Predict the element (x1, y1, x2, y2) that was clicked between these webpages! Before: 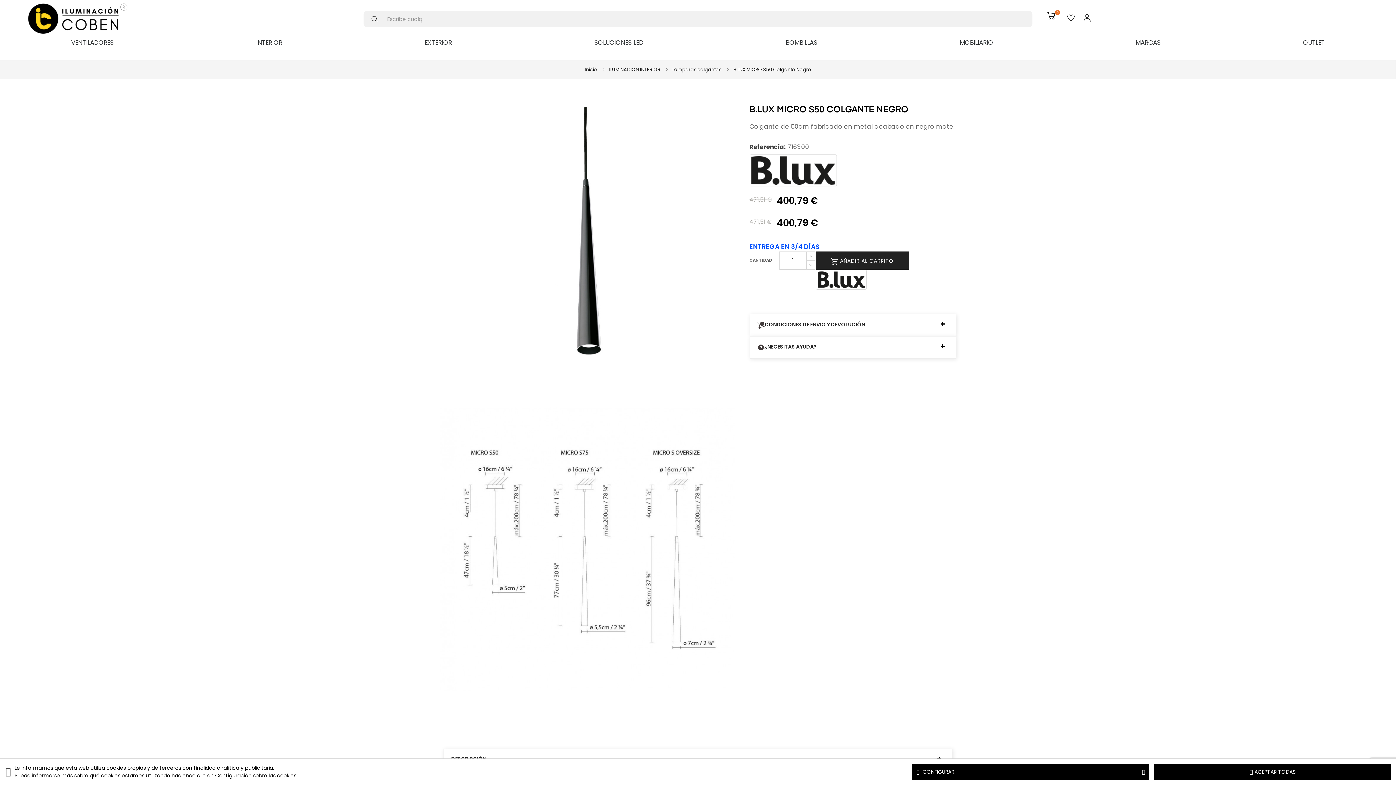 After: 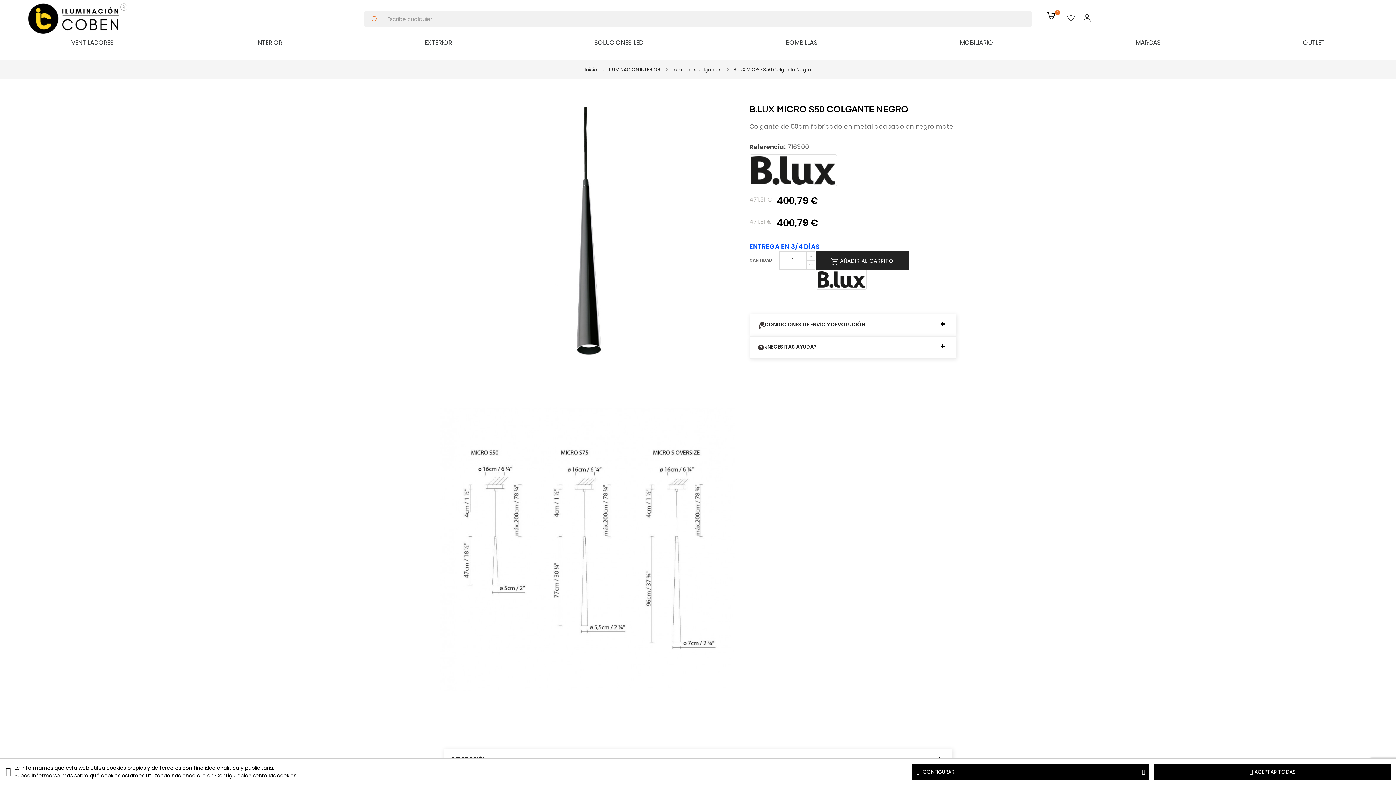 Action: bbox: (363, 10, 385, 27)